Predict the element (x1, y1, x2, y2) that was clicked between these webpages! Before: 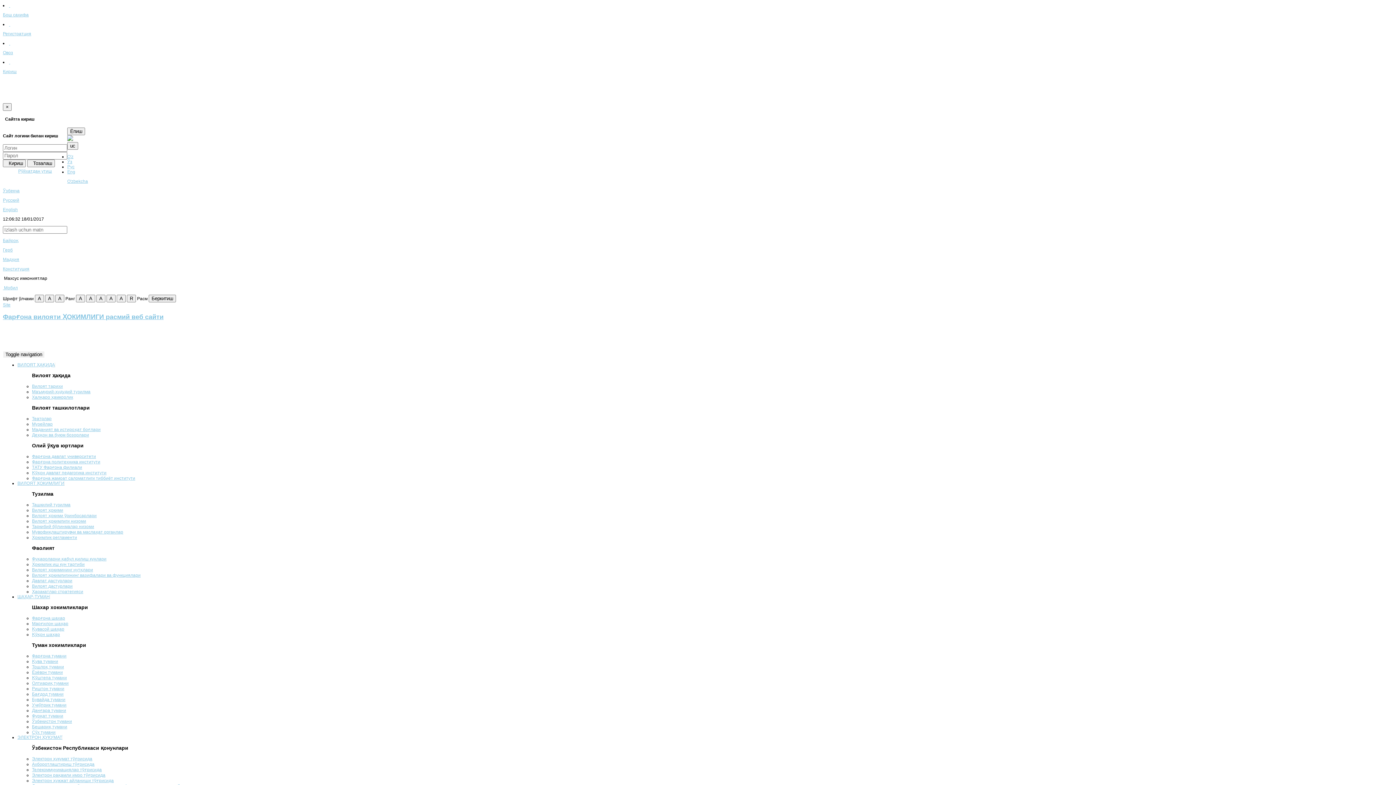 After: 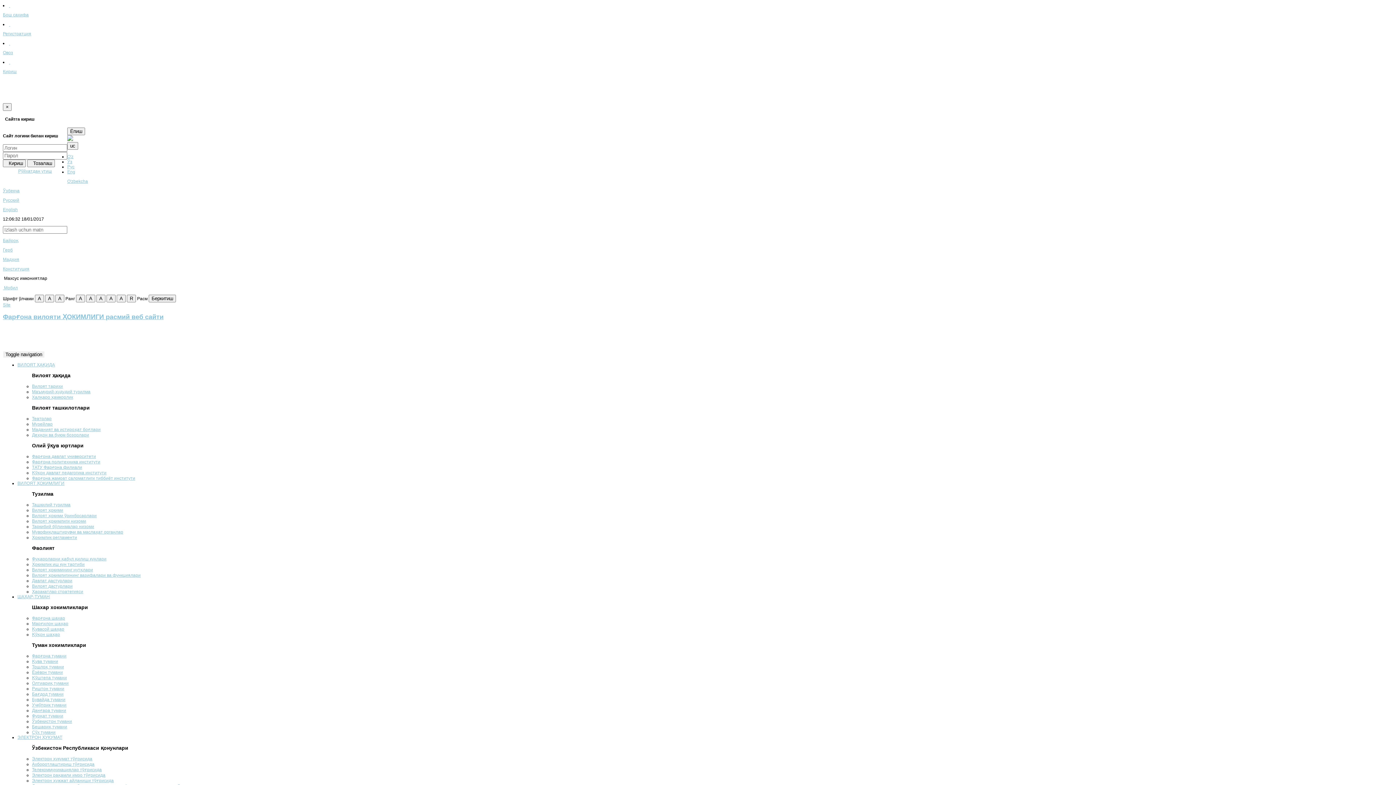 Action: bbox: (32, 659, 58, 664) label: Қува тумани